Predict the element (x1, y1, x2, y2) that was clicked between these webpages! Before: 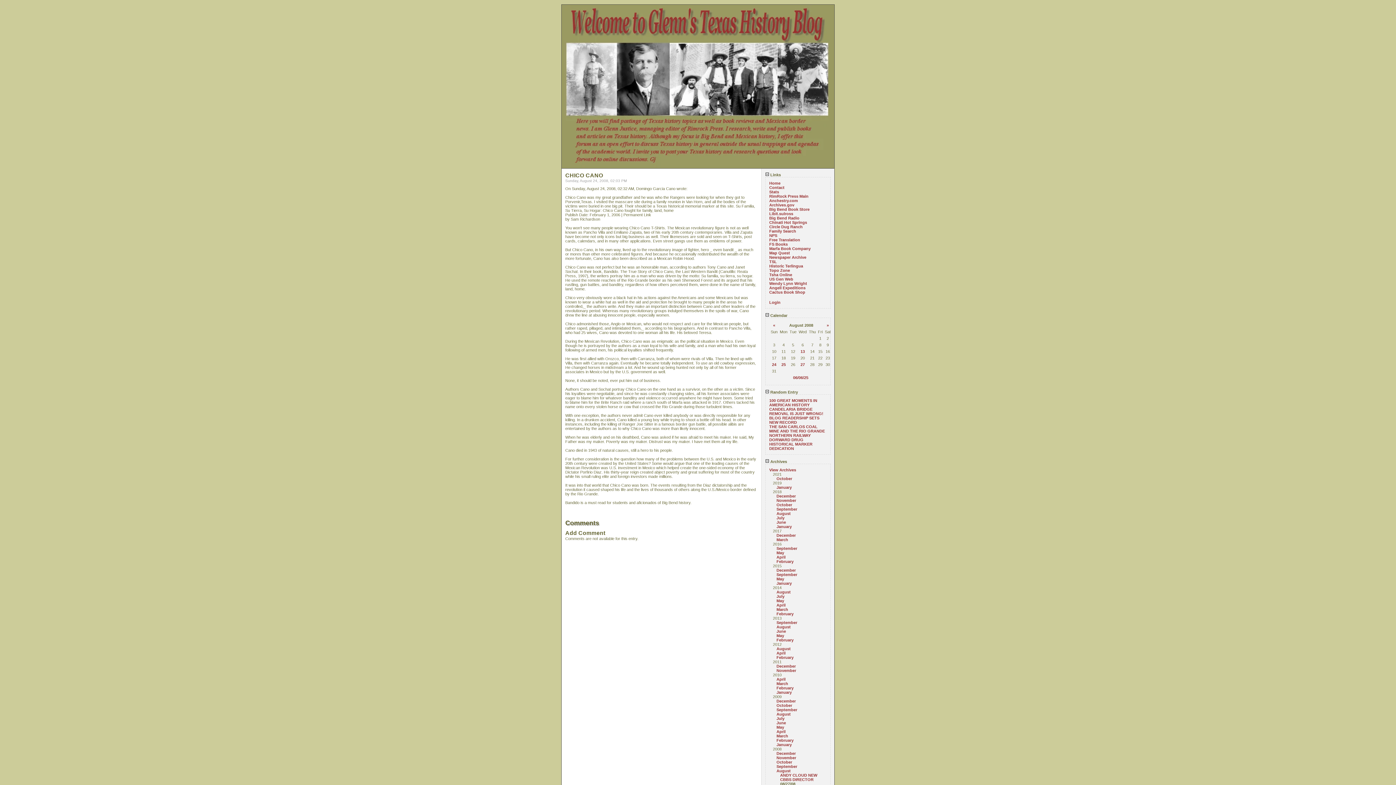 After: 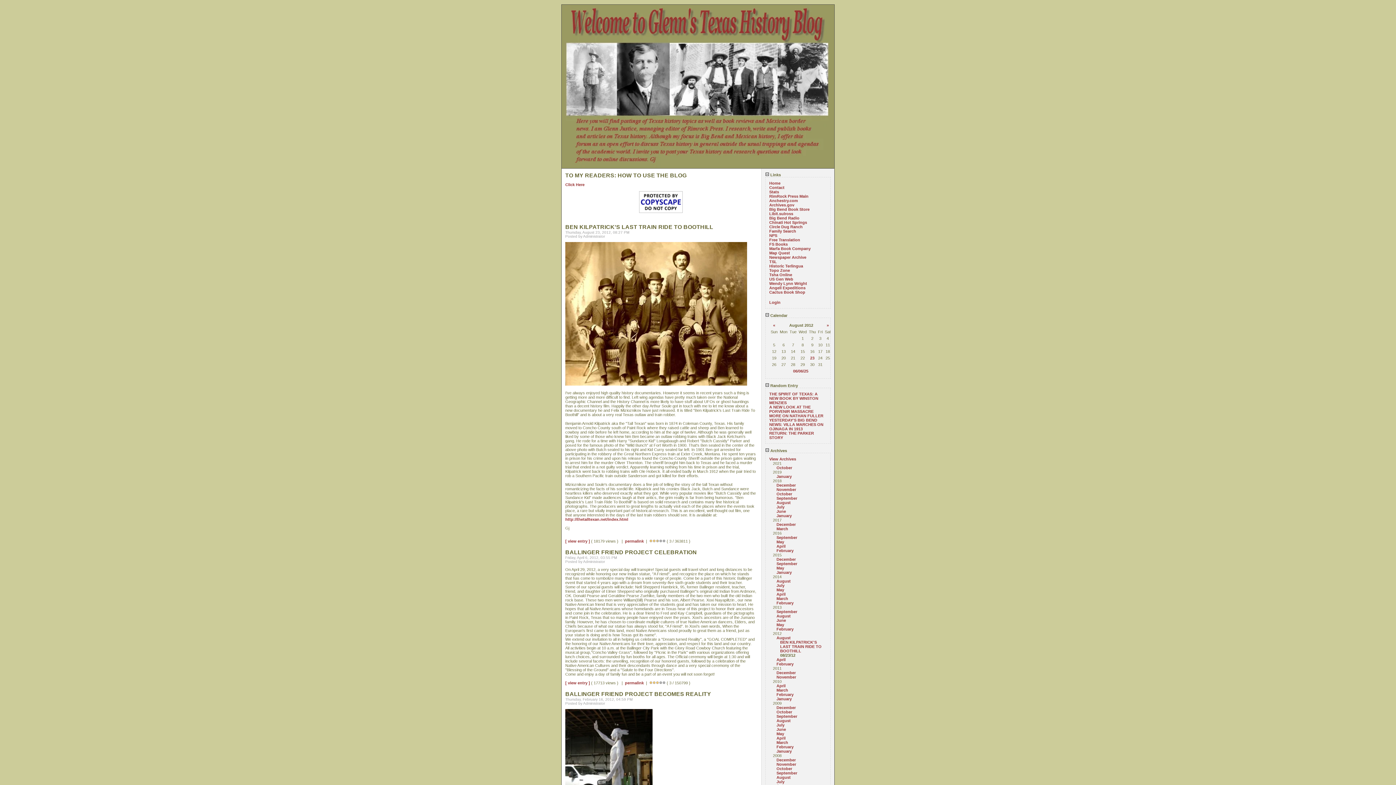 Action: label: August bbox: (776, 646, 790, 651)